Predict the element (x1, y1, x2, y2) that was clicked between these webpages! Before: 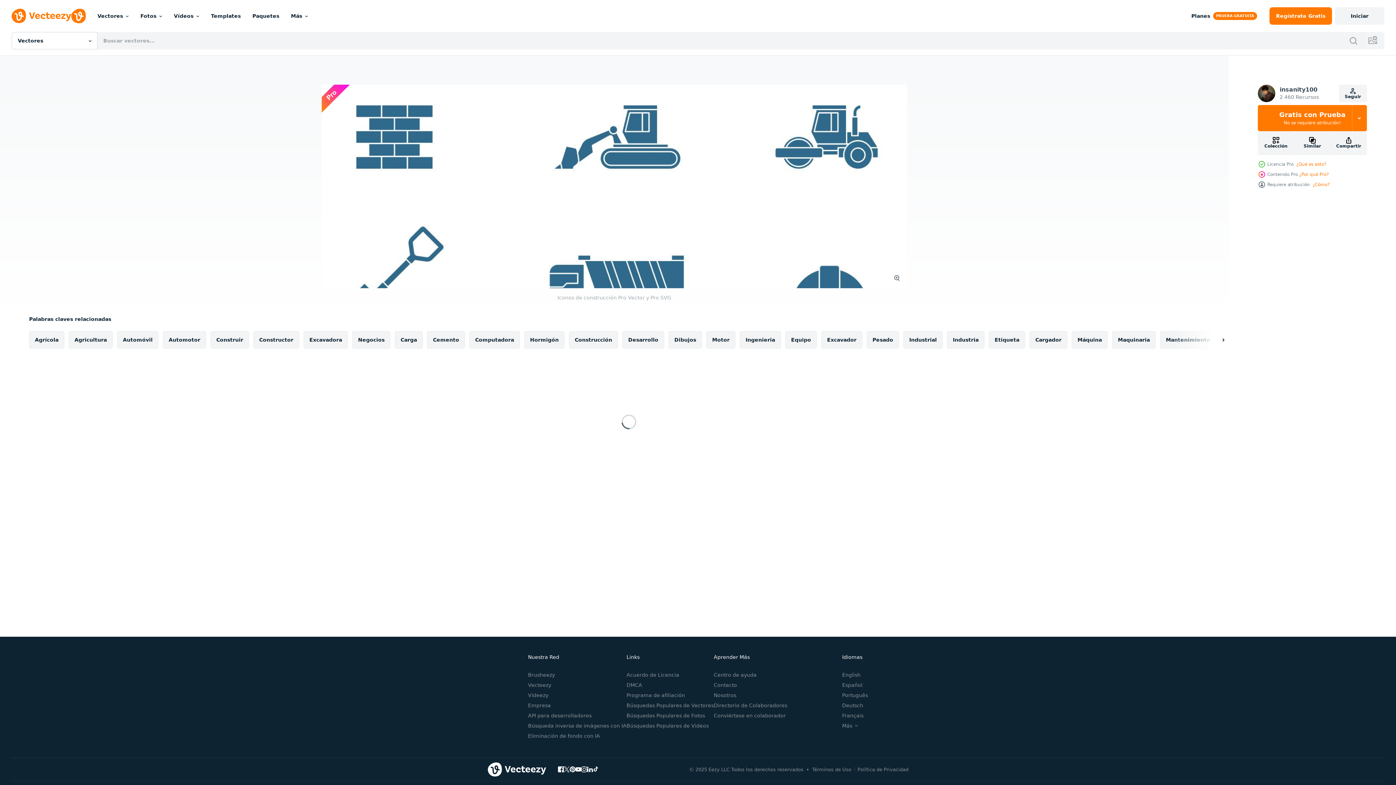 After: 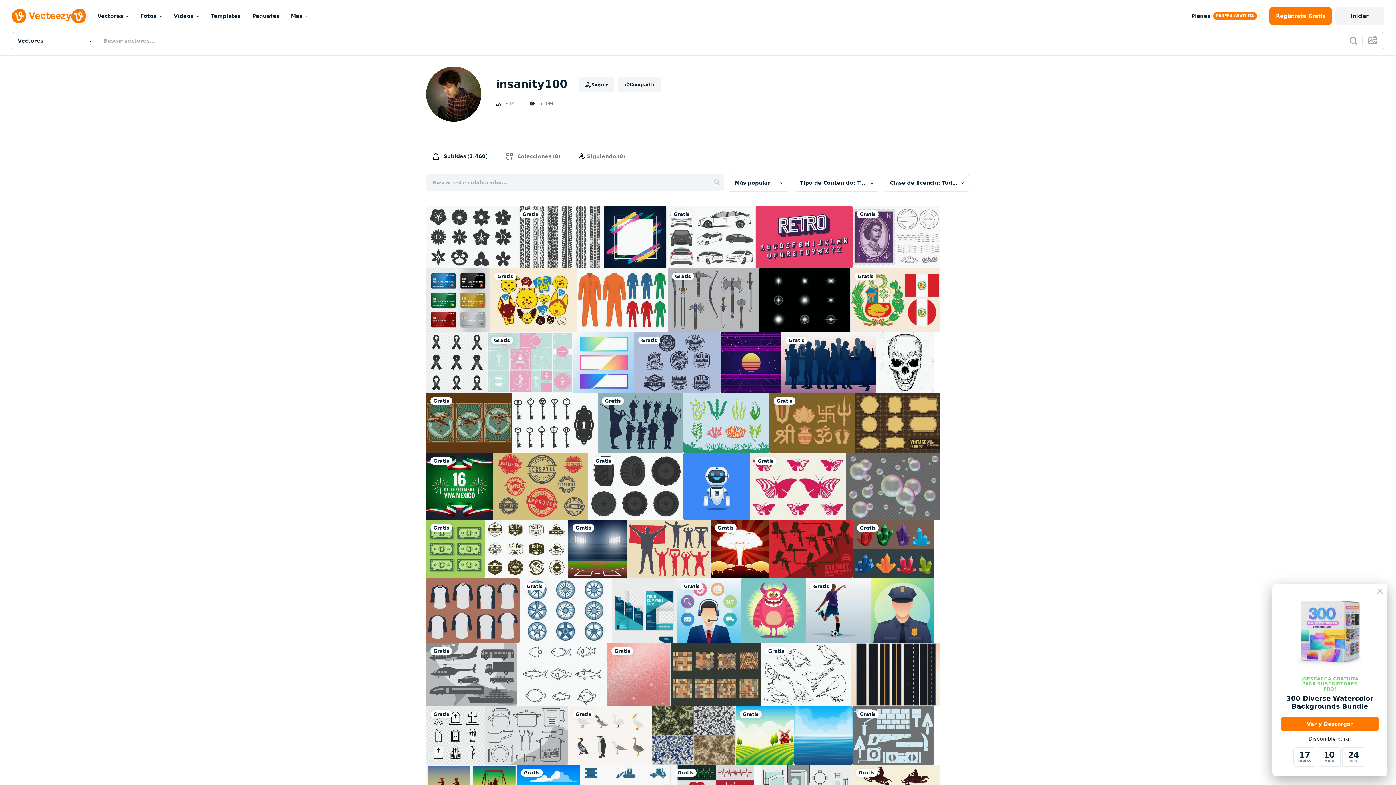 Action: label: insanity100
2.460 Recursos bbox: (1258, 84, 1319, 102)